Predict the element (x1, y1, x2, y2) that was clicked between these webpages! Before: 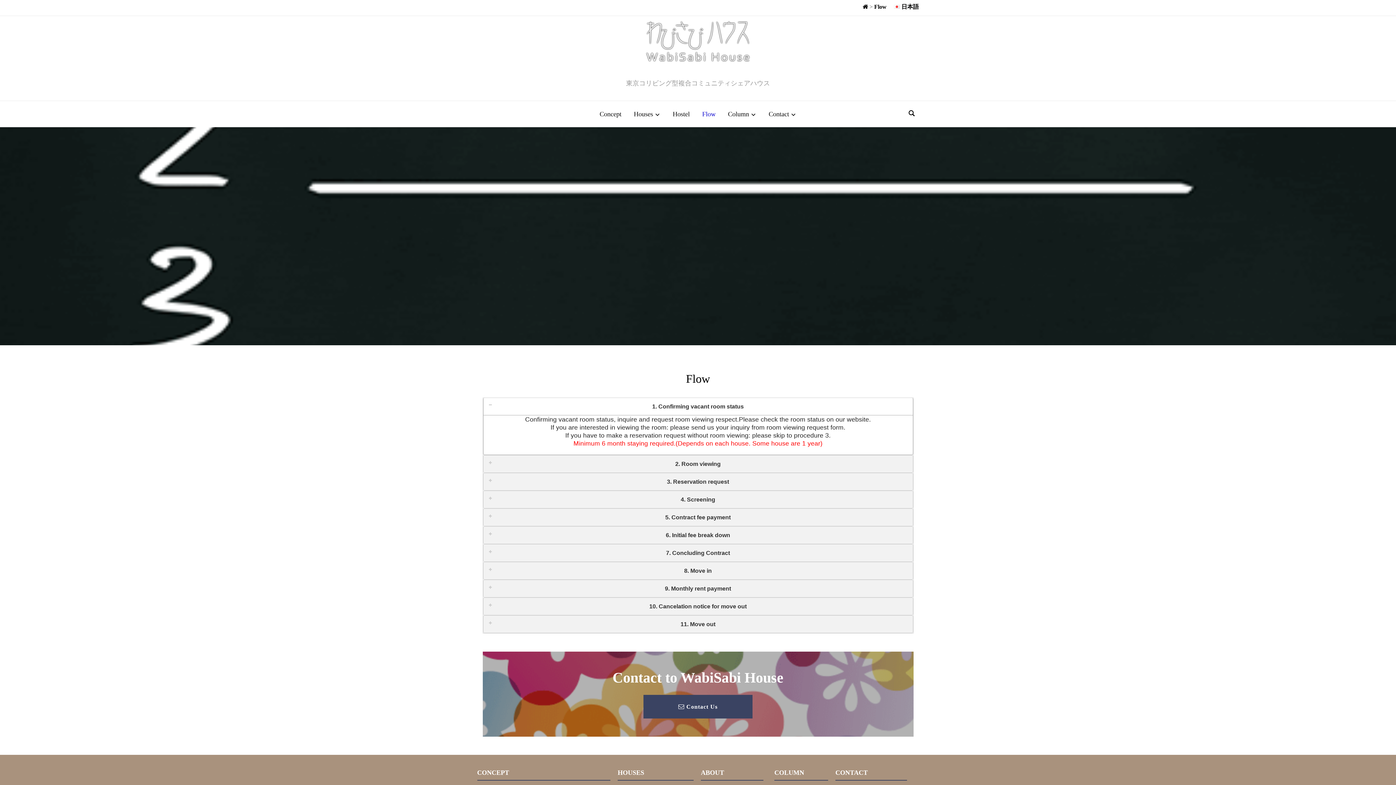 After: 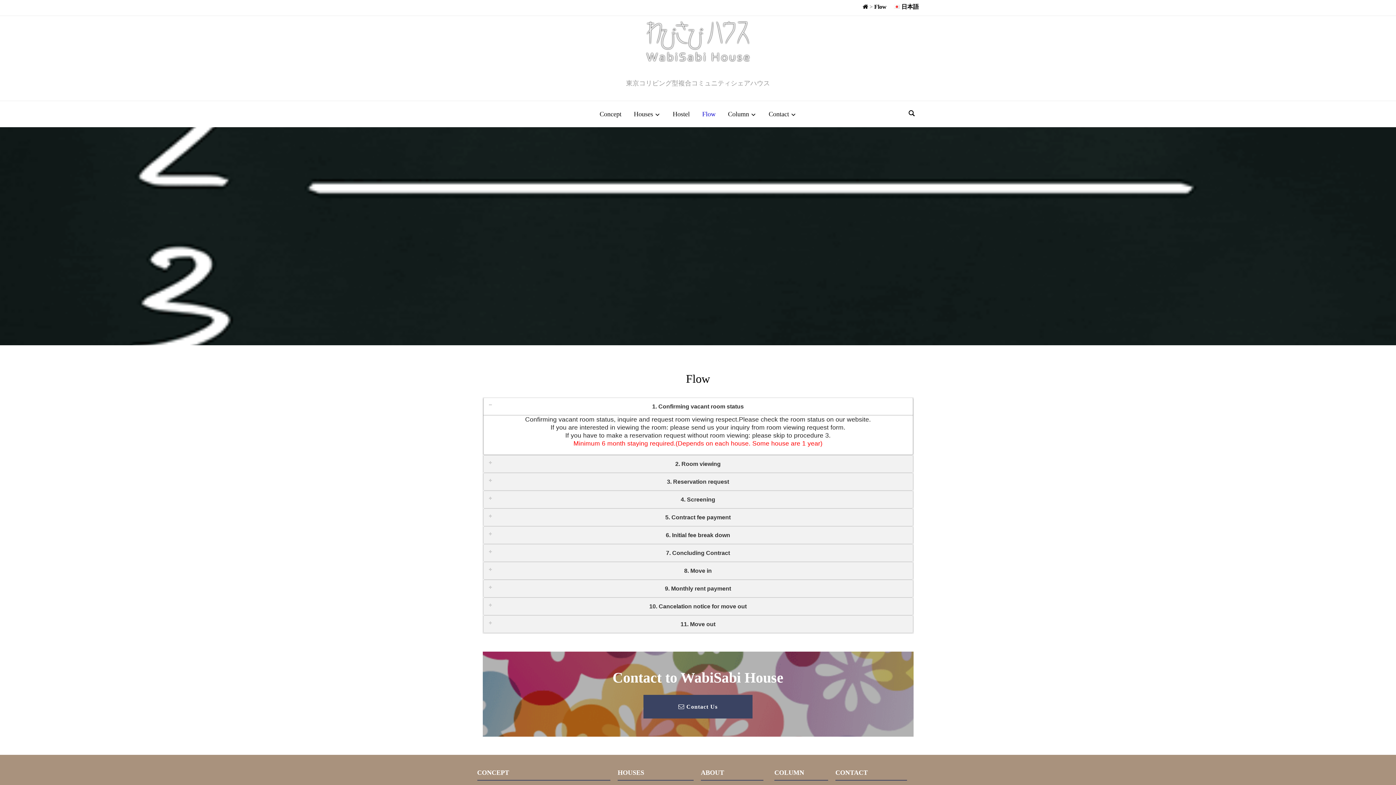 Action: bbox: (874, 3, 886, 9) label: Flow